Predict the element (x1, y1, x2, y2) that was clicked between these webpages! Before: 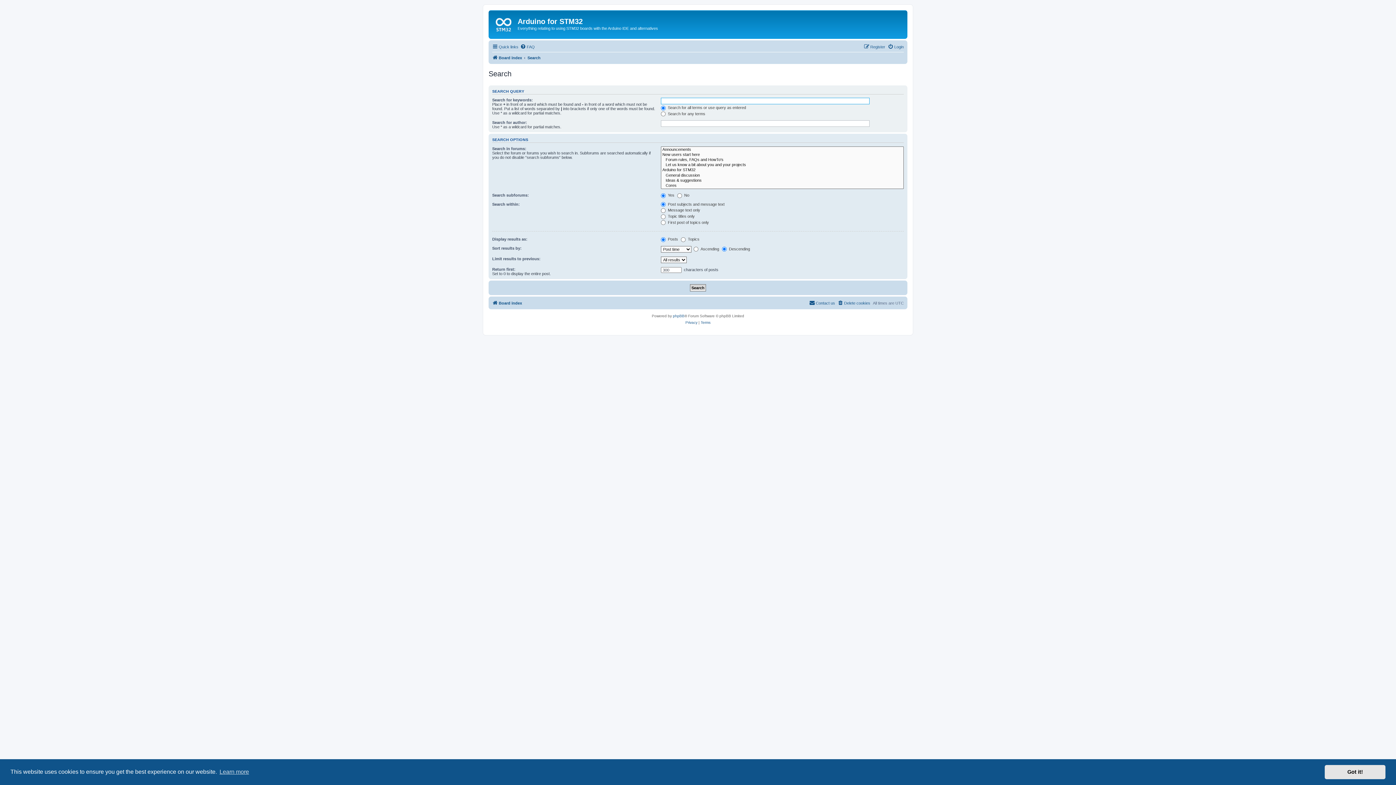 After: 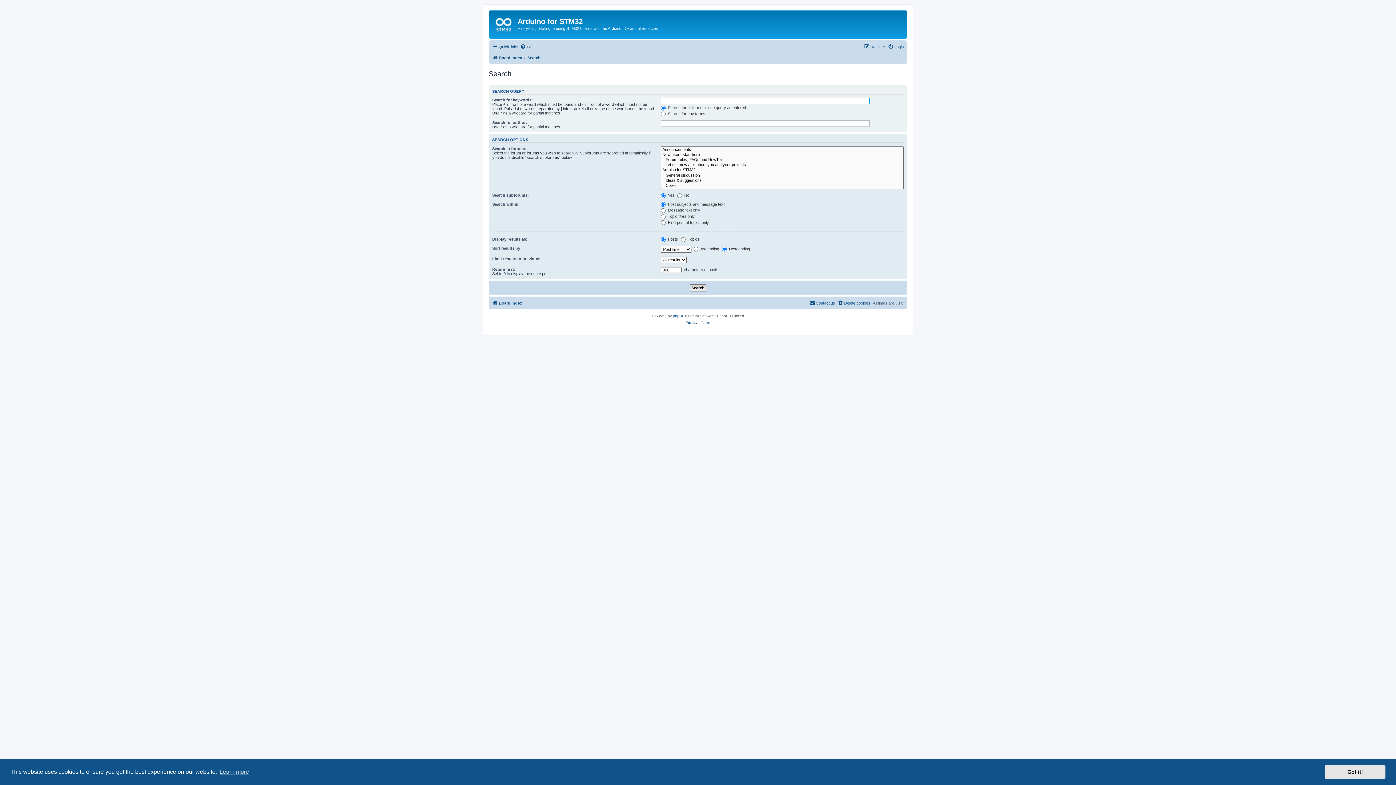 Action: bbox: (527, 53, 540, 62) label: Search